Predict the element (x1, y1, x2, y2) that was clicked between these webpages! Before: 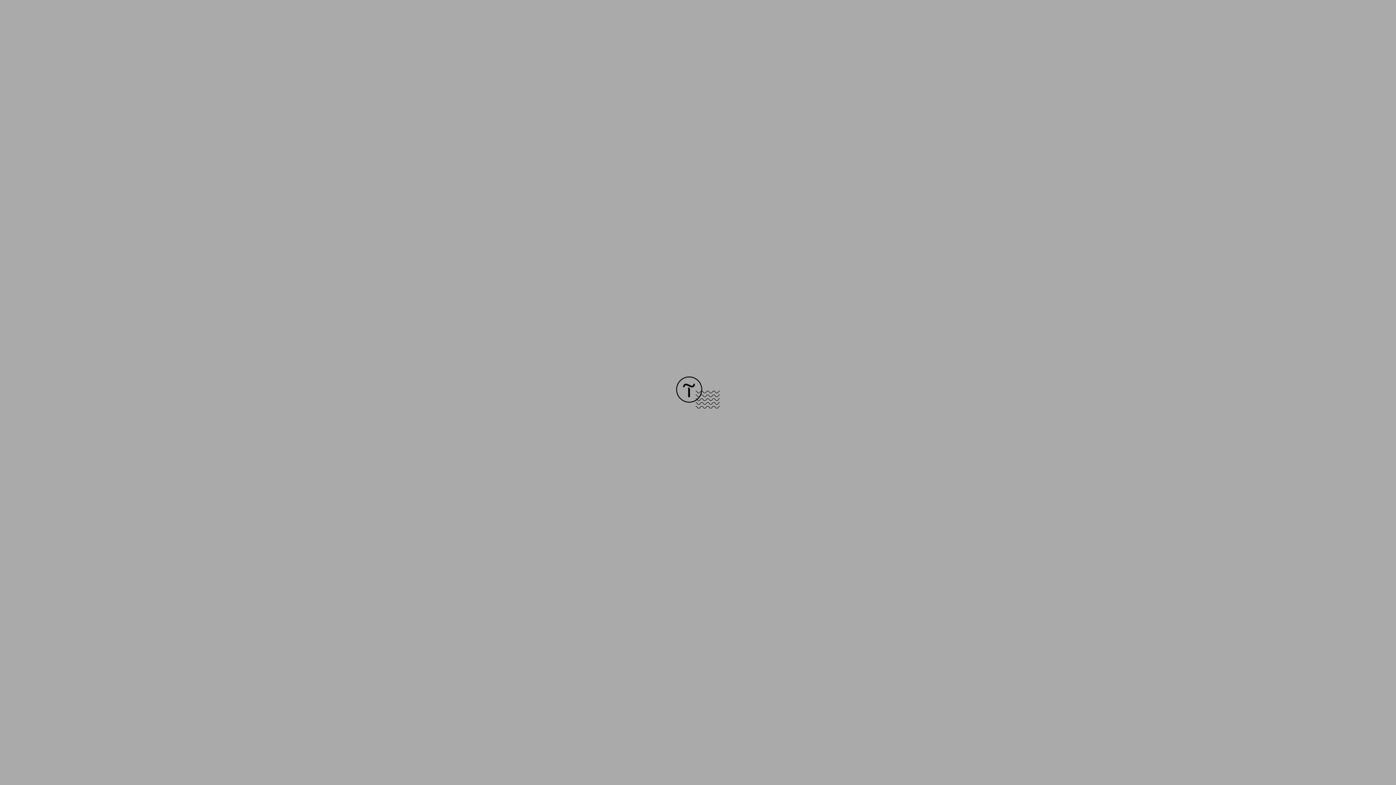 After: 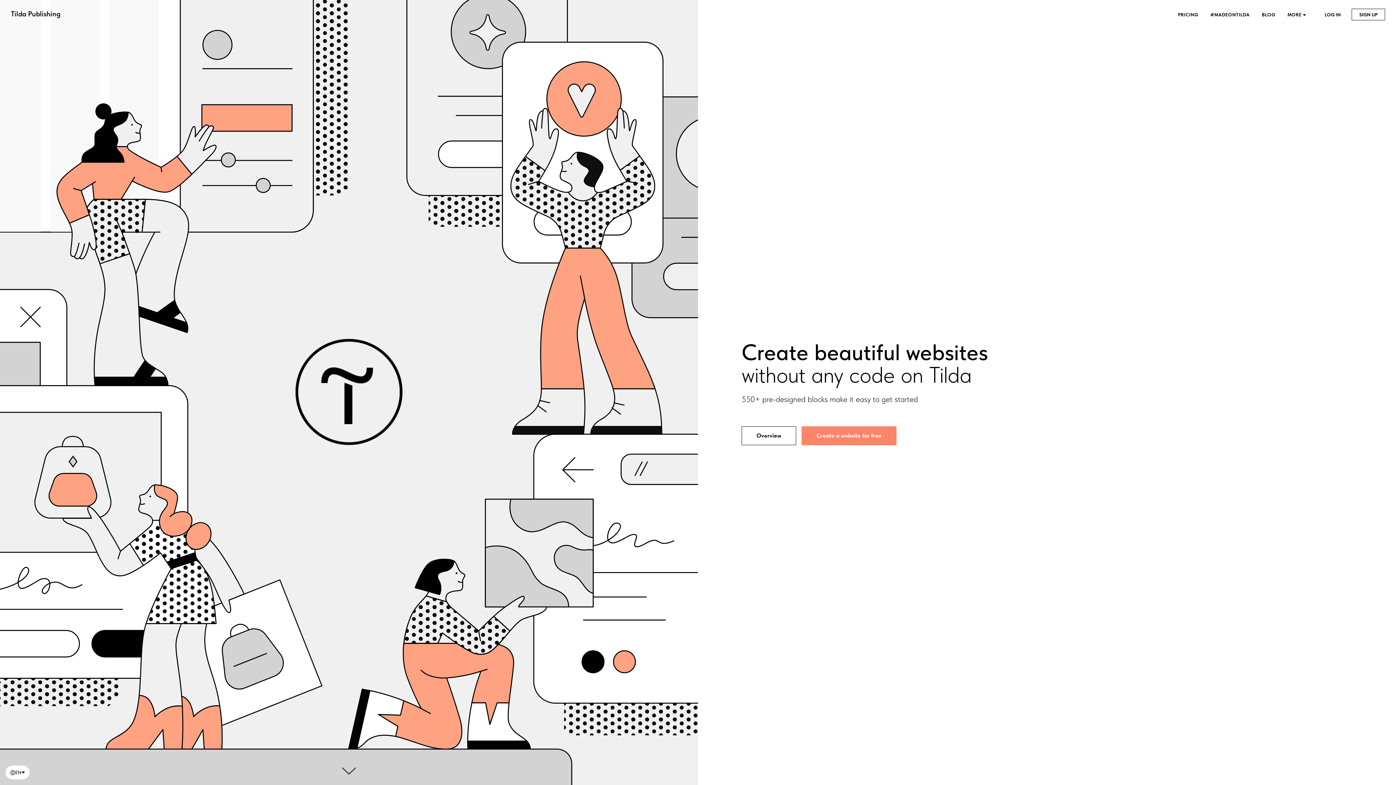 Action: bbox: (676, 403, 720, 409)